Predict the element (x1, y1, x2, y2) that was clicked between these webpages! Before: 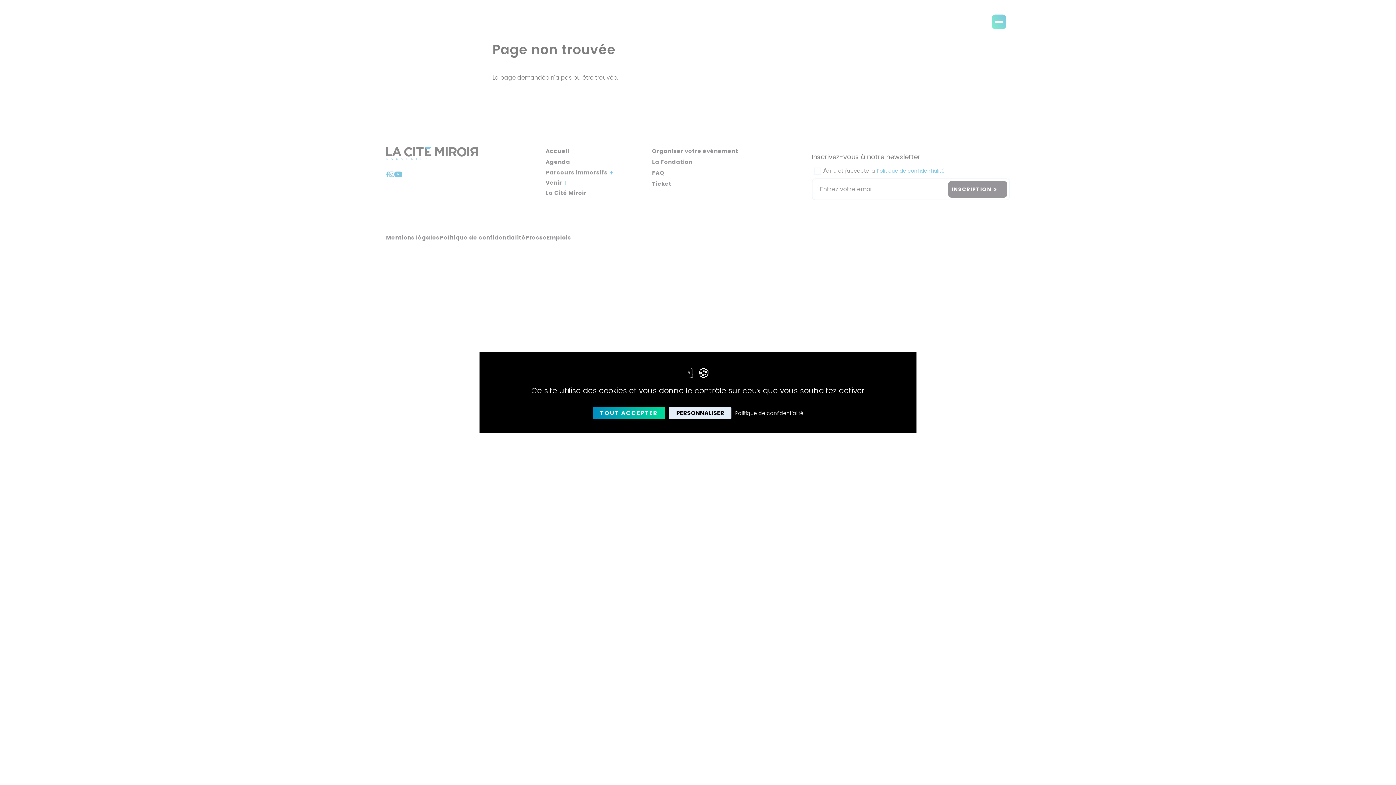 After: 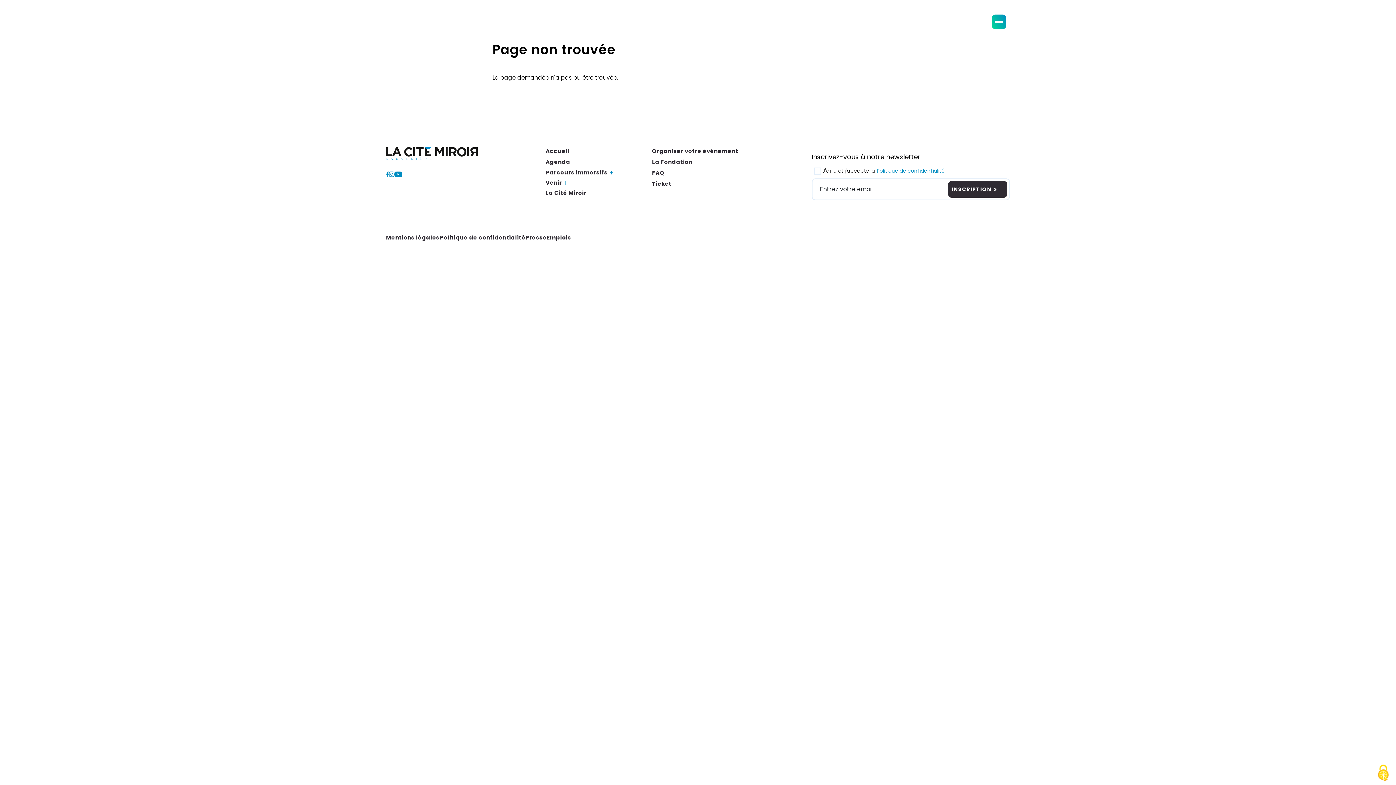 Action: bbox: (592, 406, 665, 419) label: TOUT ACCEPTER